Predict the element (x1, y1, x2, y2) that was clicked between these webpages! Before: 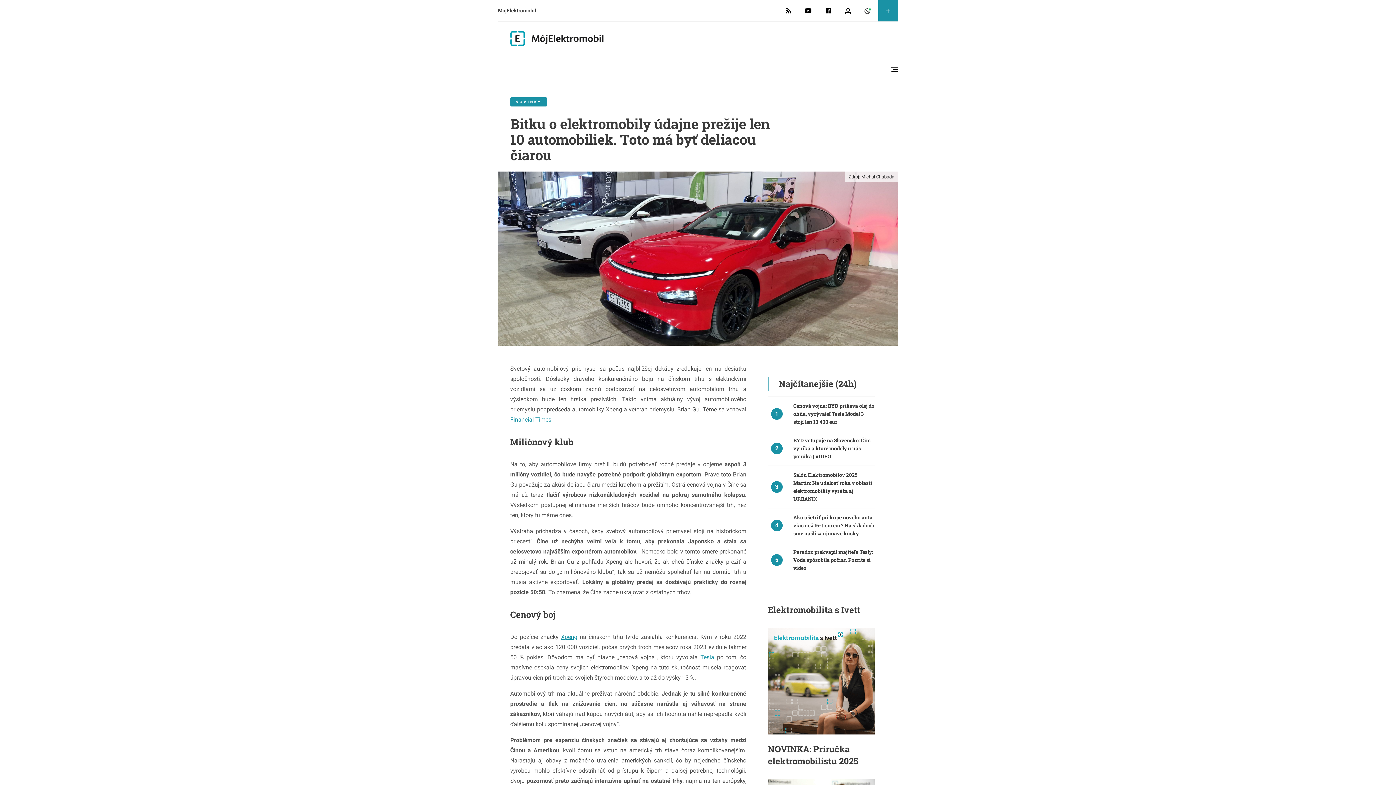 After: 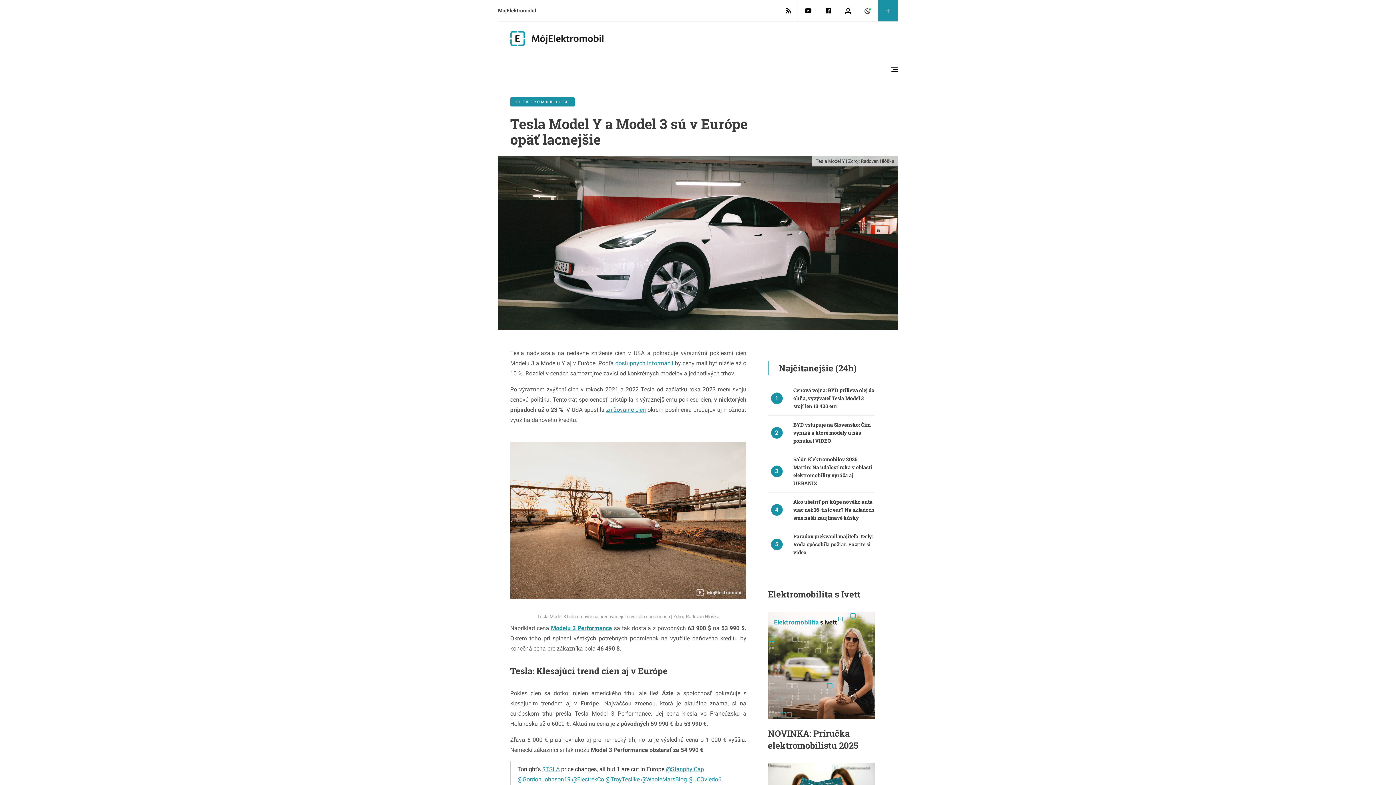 Action: label: Tesla bbox: (700, 654, 714, 660)